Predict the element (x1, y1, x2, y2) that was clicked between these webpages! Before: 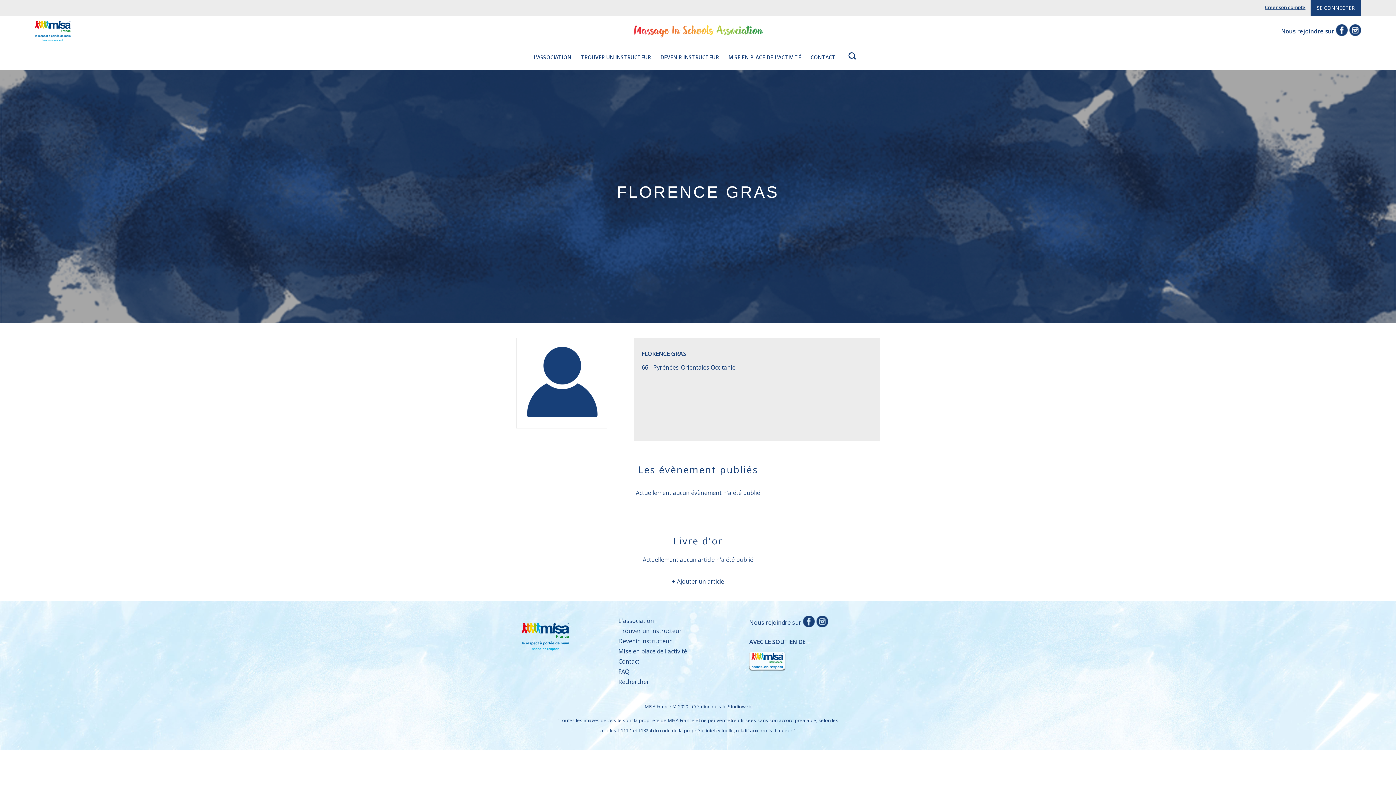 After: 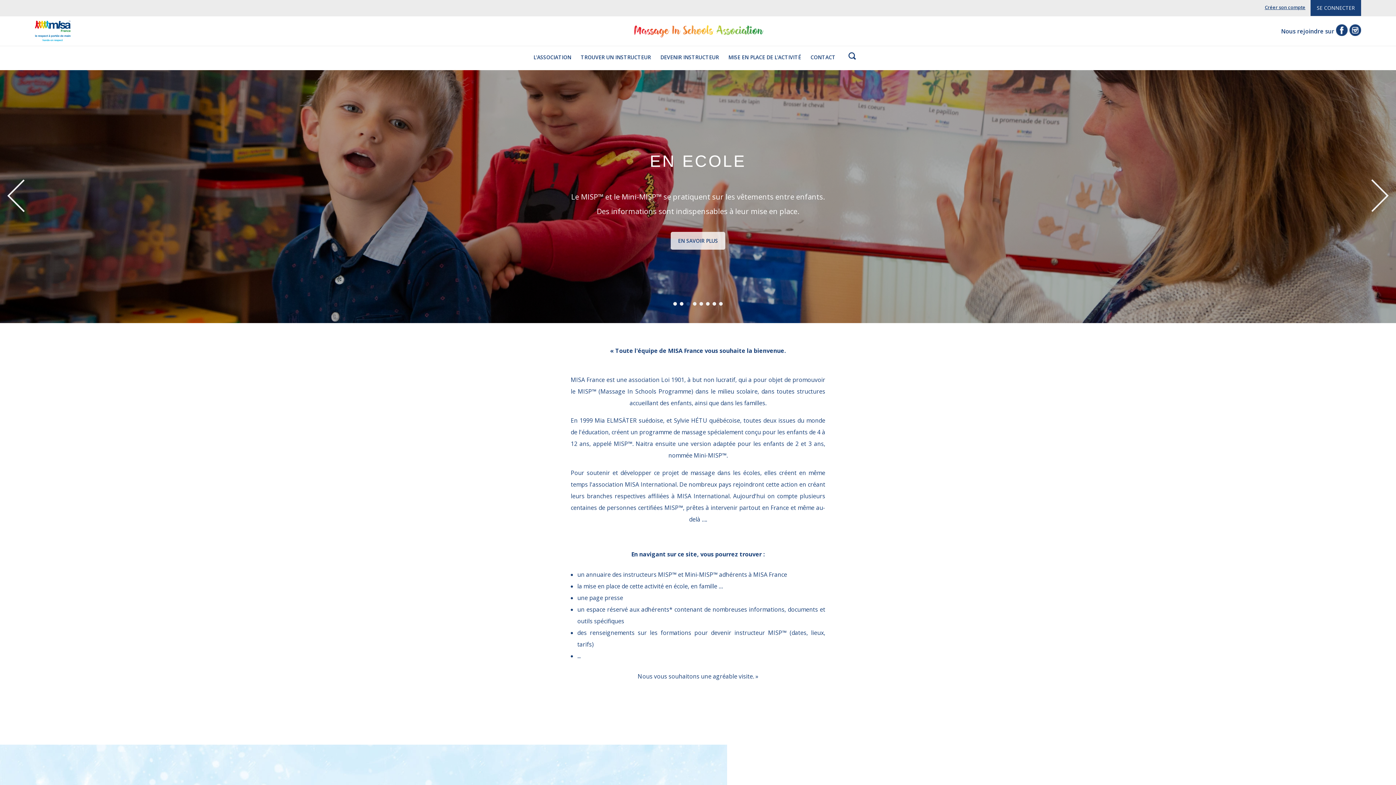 Action: bbox: (521, 644, 569, 652)